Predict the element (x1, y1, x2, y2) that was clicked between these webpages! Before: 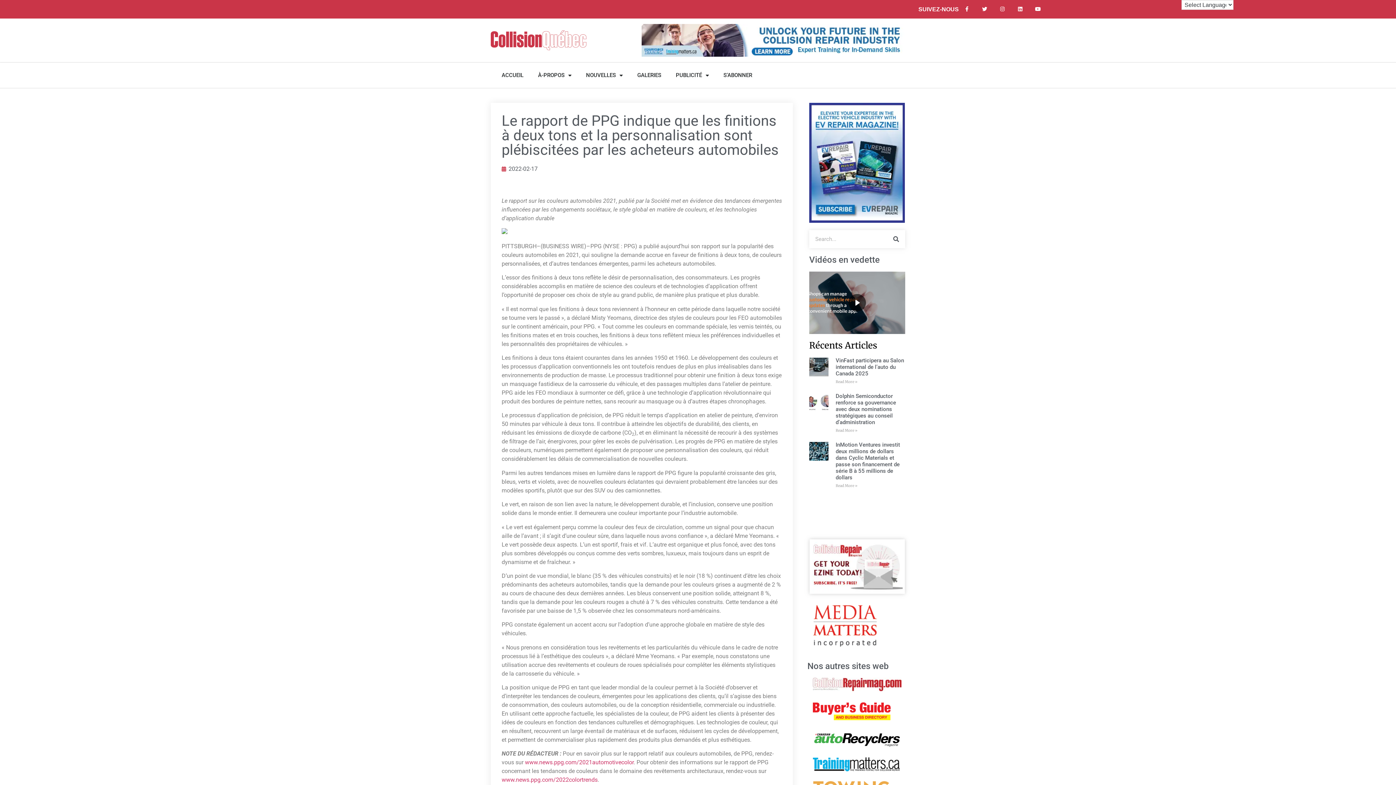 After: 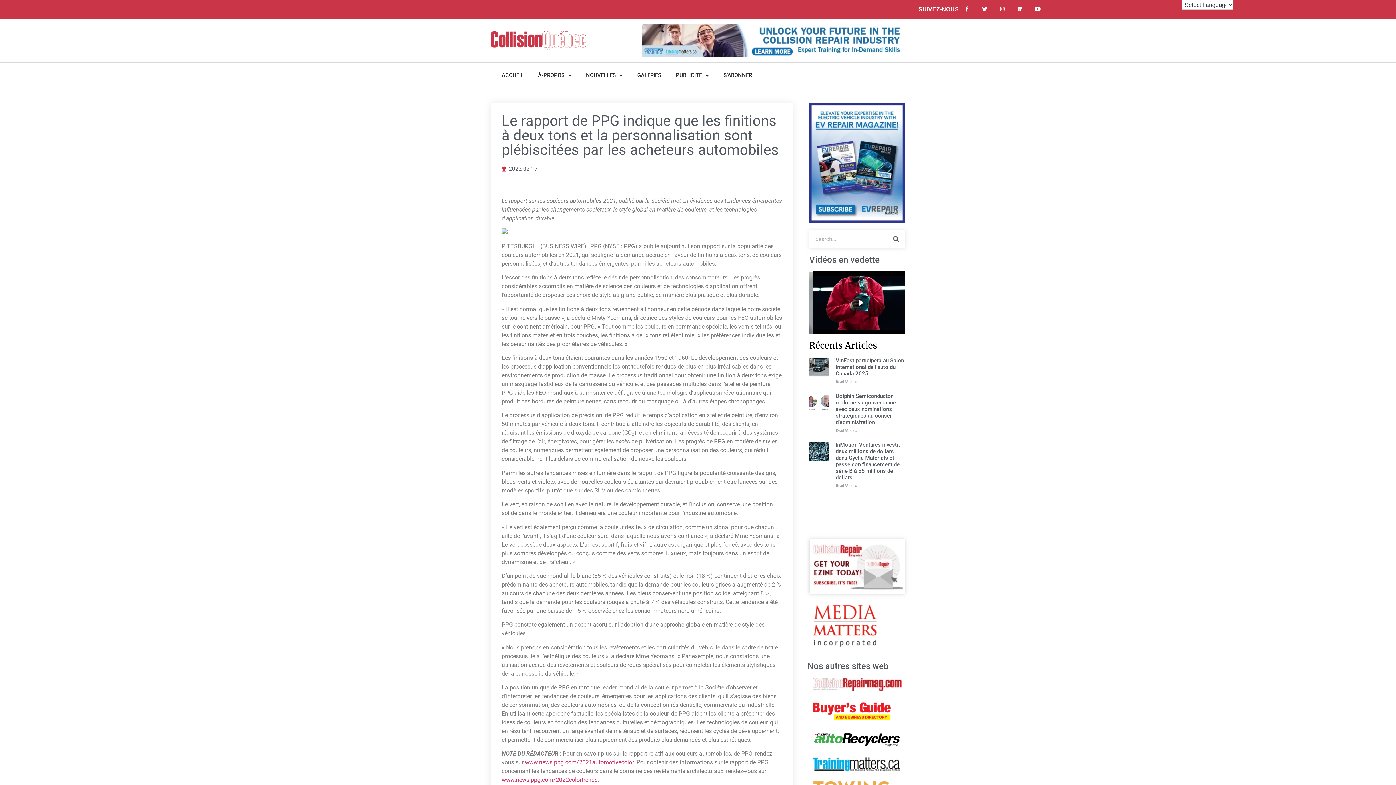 Action: bbox: (813, 678, 901, 691)